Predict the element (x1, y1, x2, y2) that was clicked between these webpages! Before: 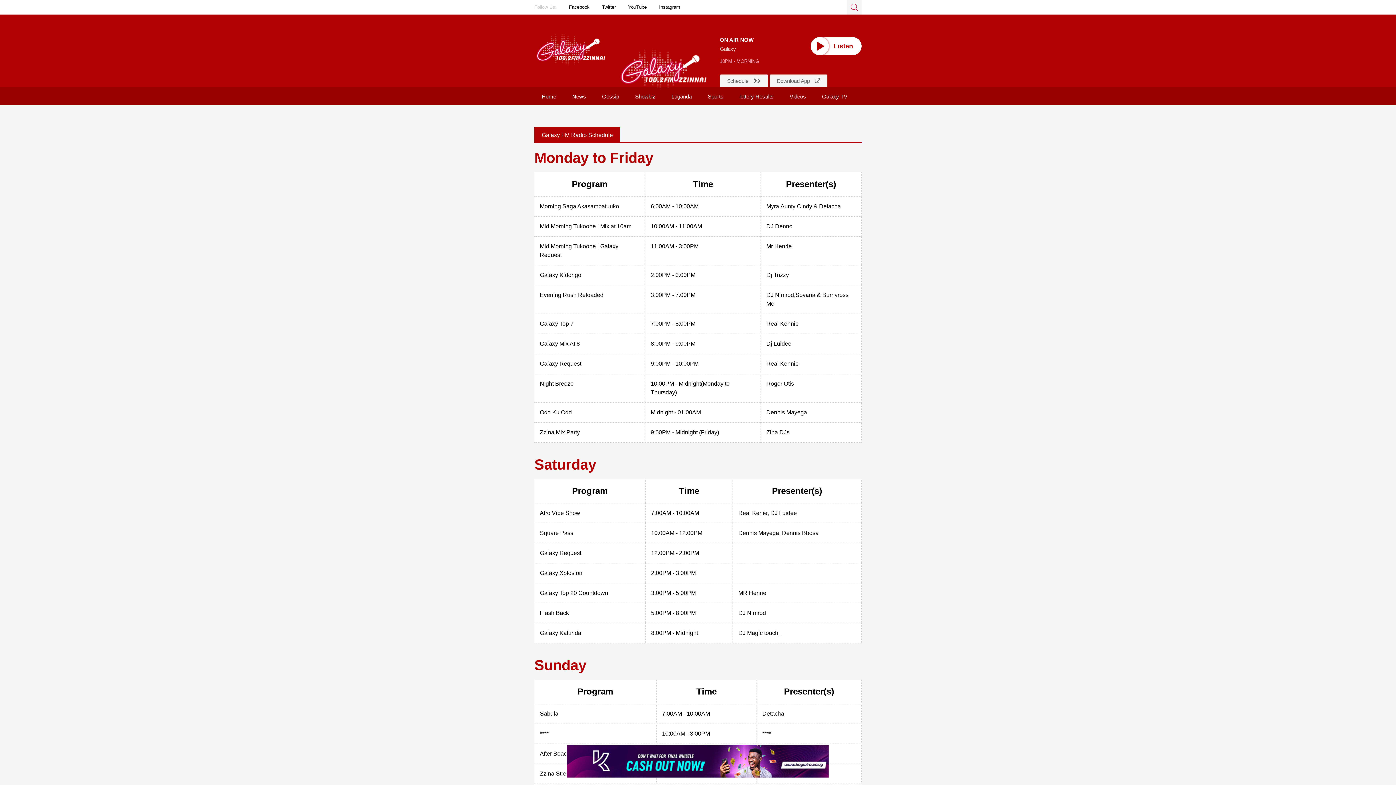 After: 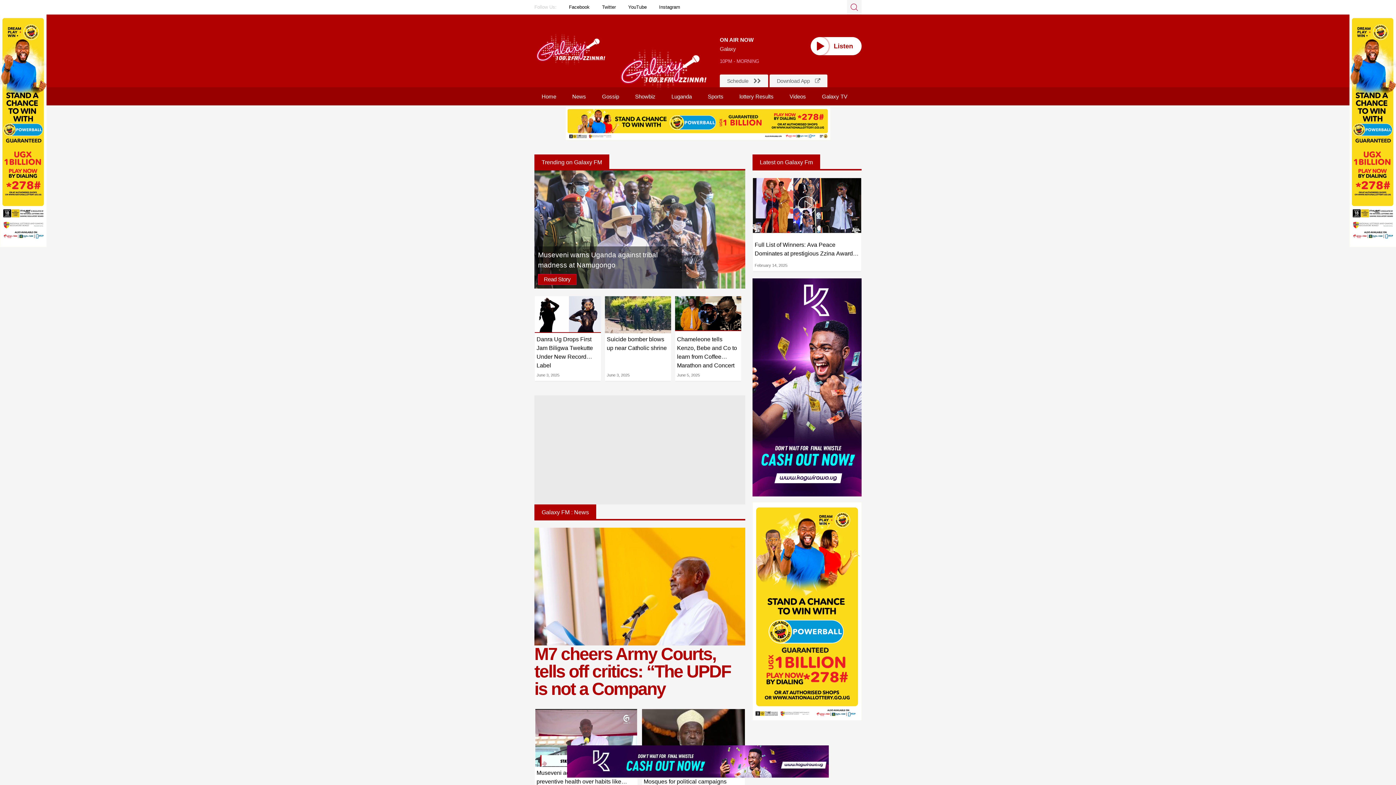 Action: bbox: (534, 14, 607, 87)